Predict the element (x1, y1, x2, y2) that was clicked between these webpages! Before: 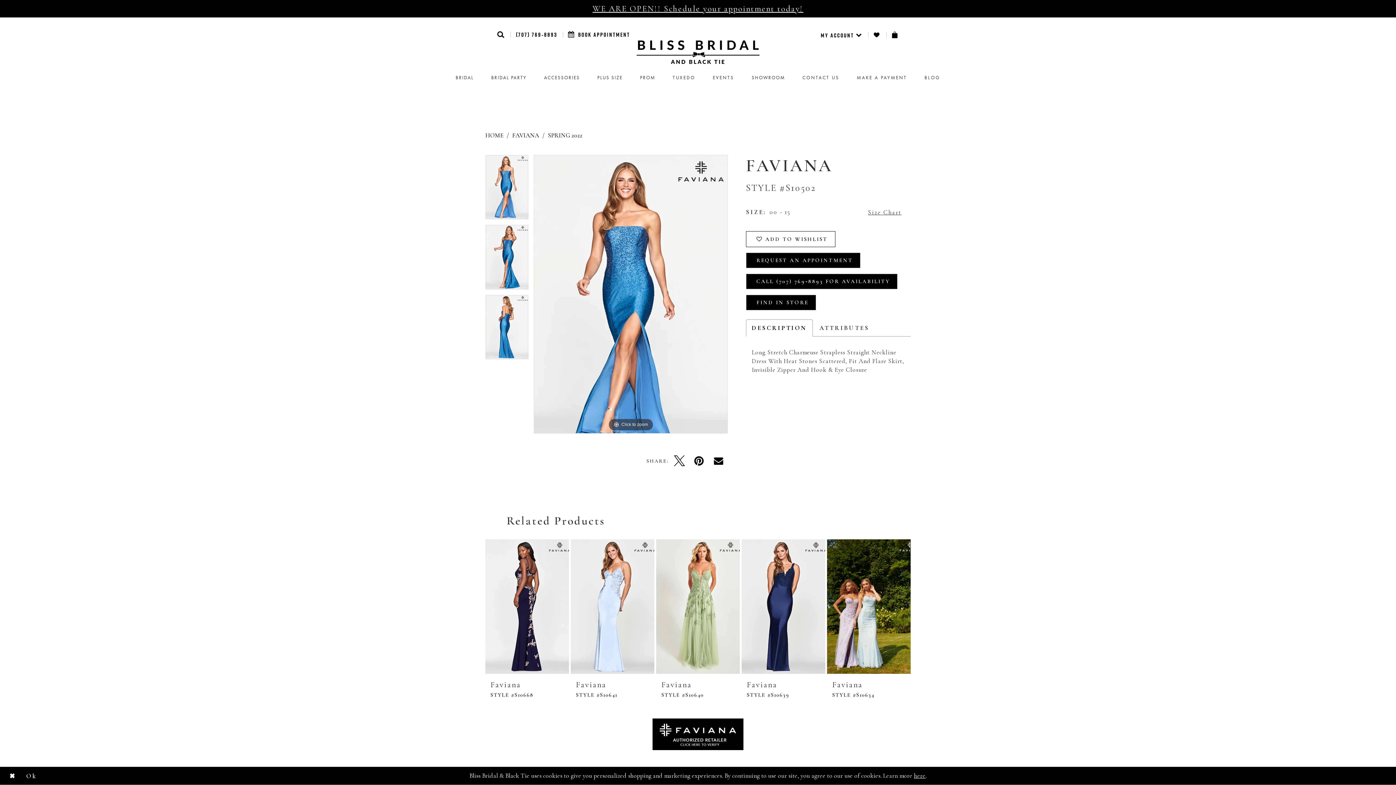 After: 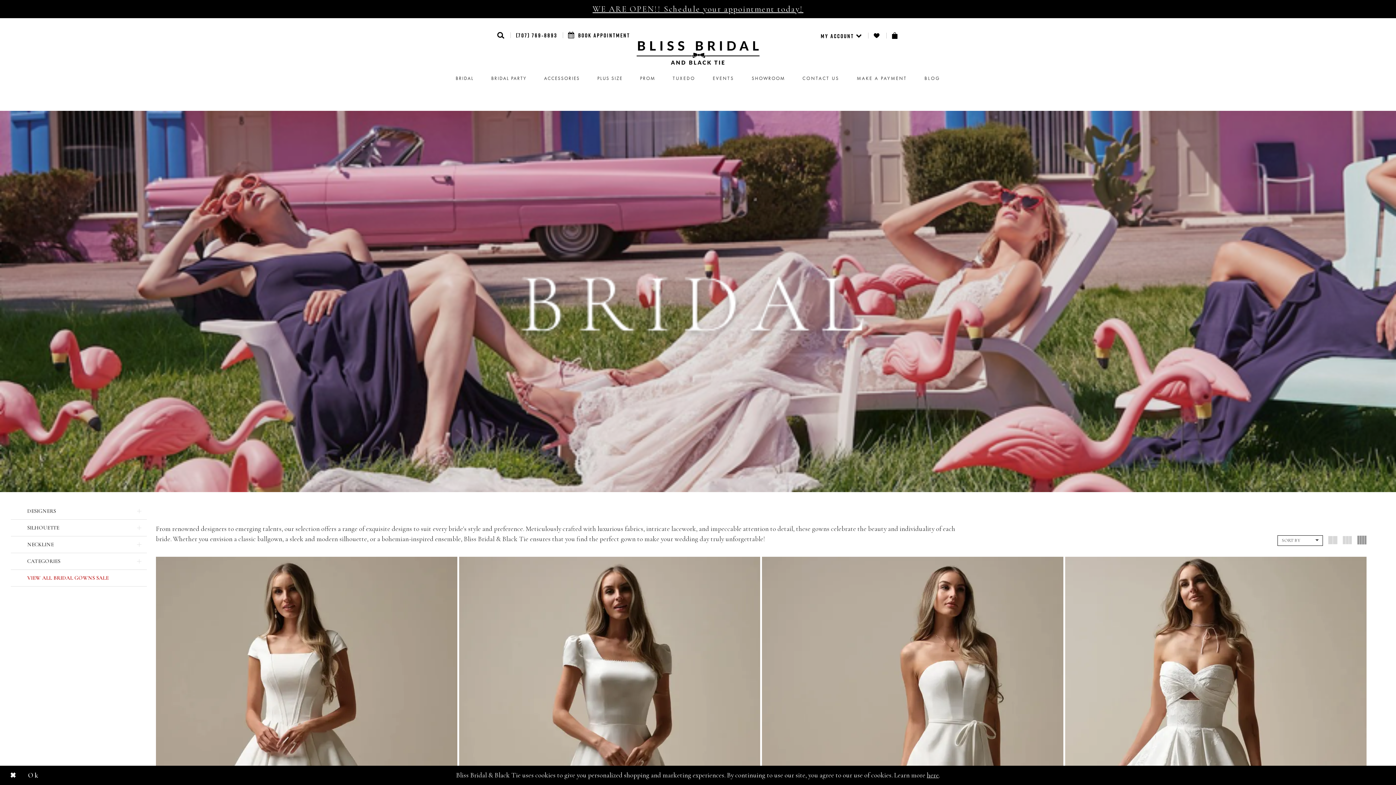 Action: bbox: (447, 64, 481, 87) label: BRIDAL